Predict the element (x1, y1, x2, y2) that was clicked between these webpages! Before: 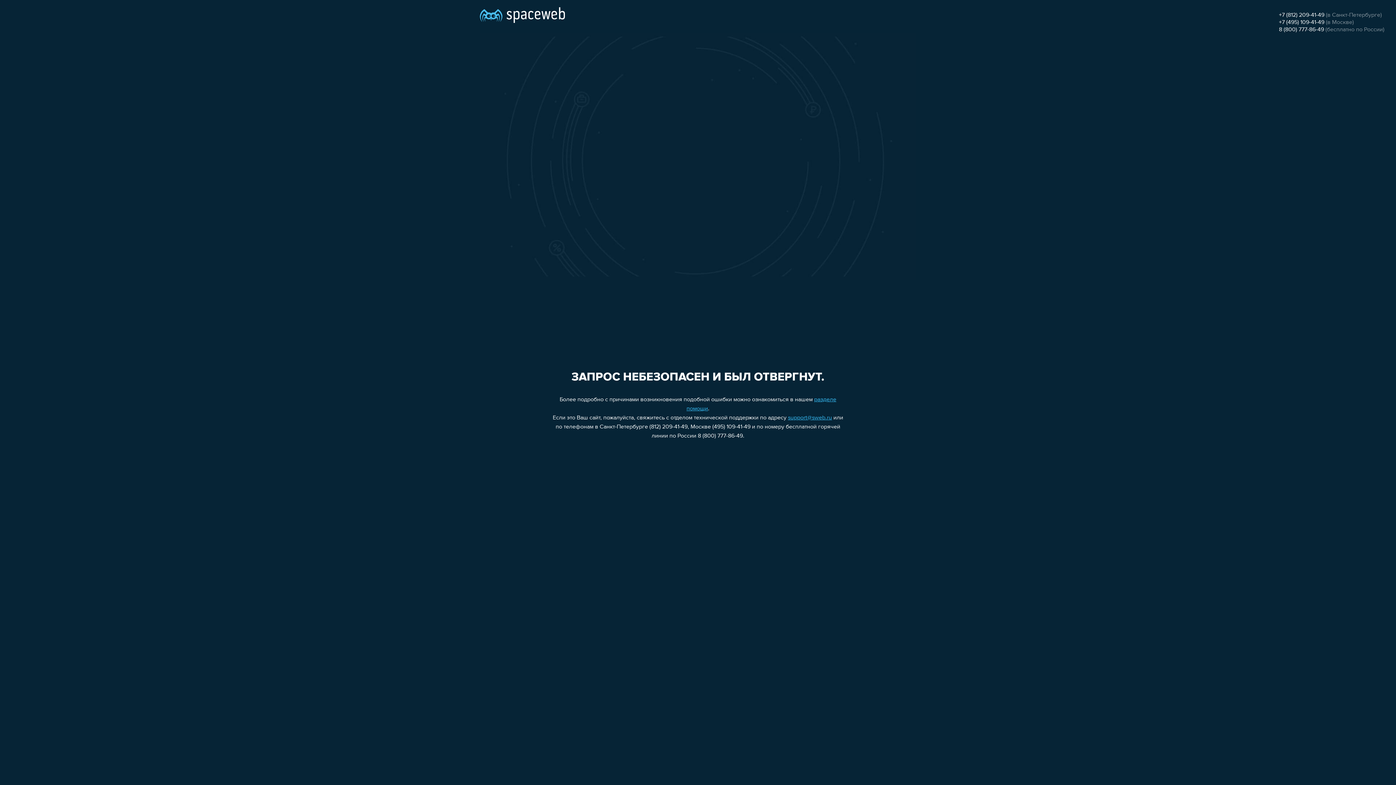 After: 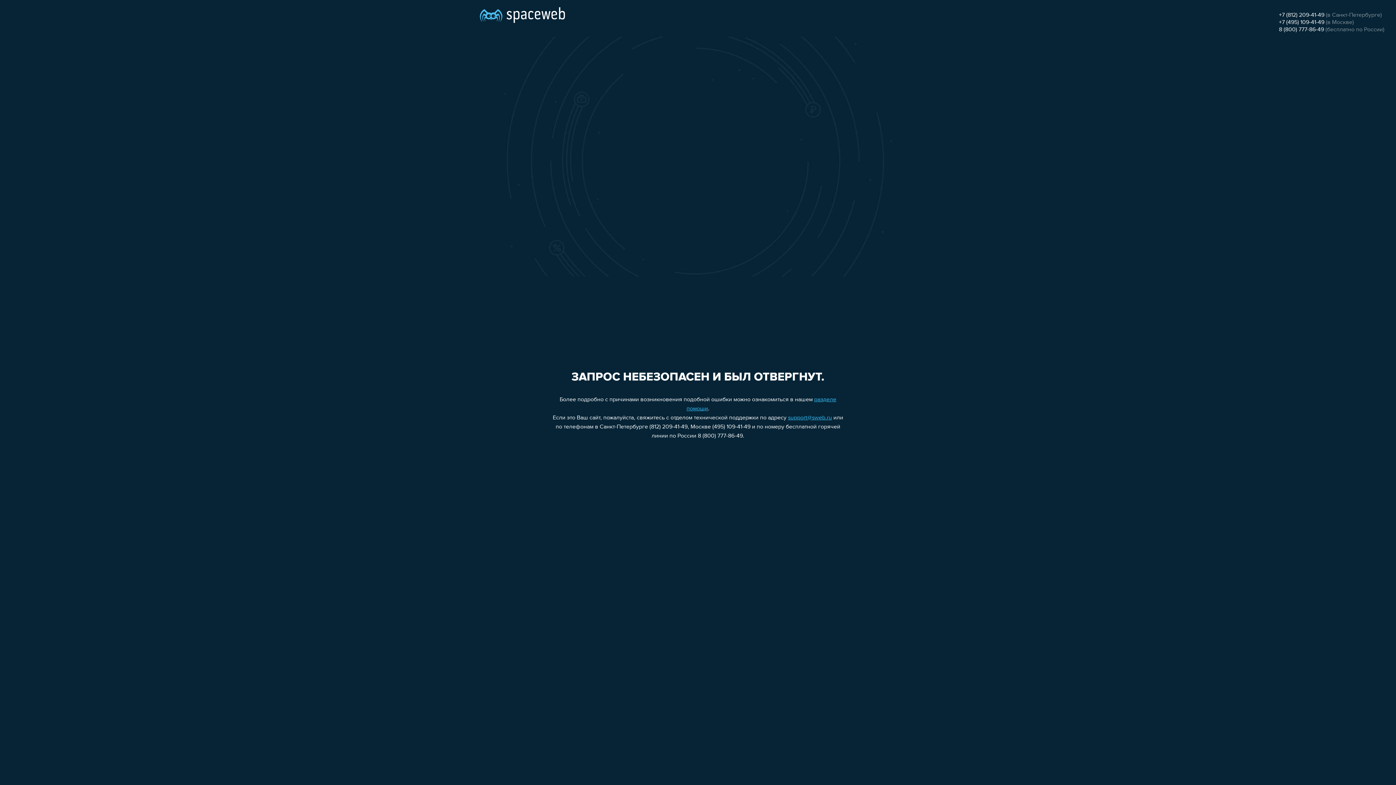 Action: label: support@sweb.ru bbox: (788, 415, 832, 421)